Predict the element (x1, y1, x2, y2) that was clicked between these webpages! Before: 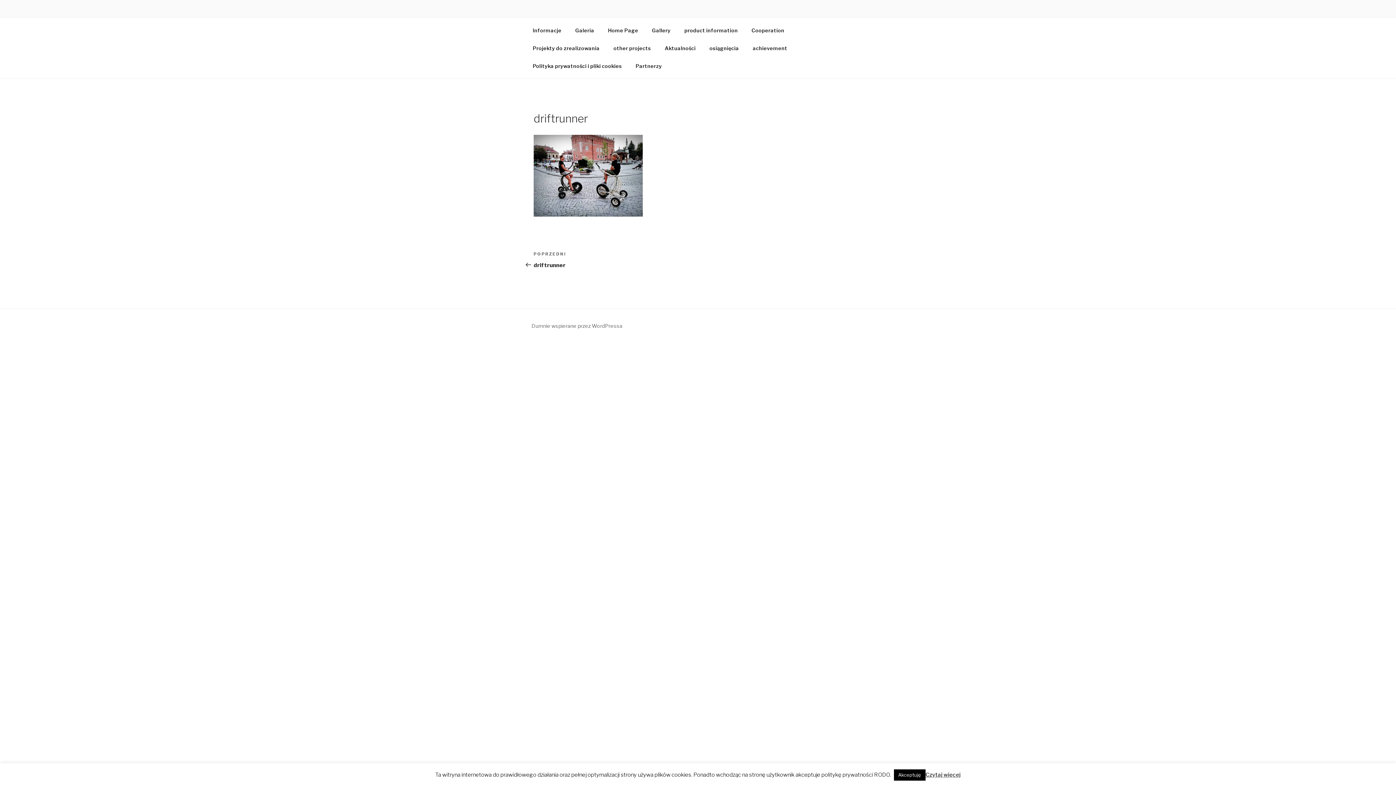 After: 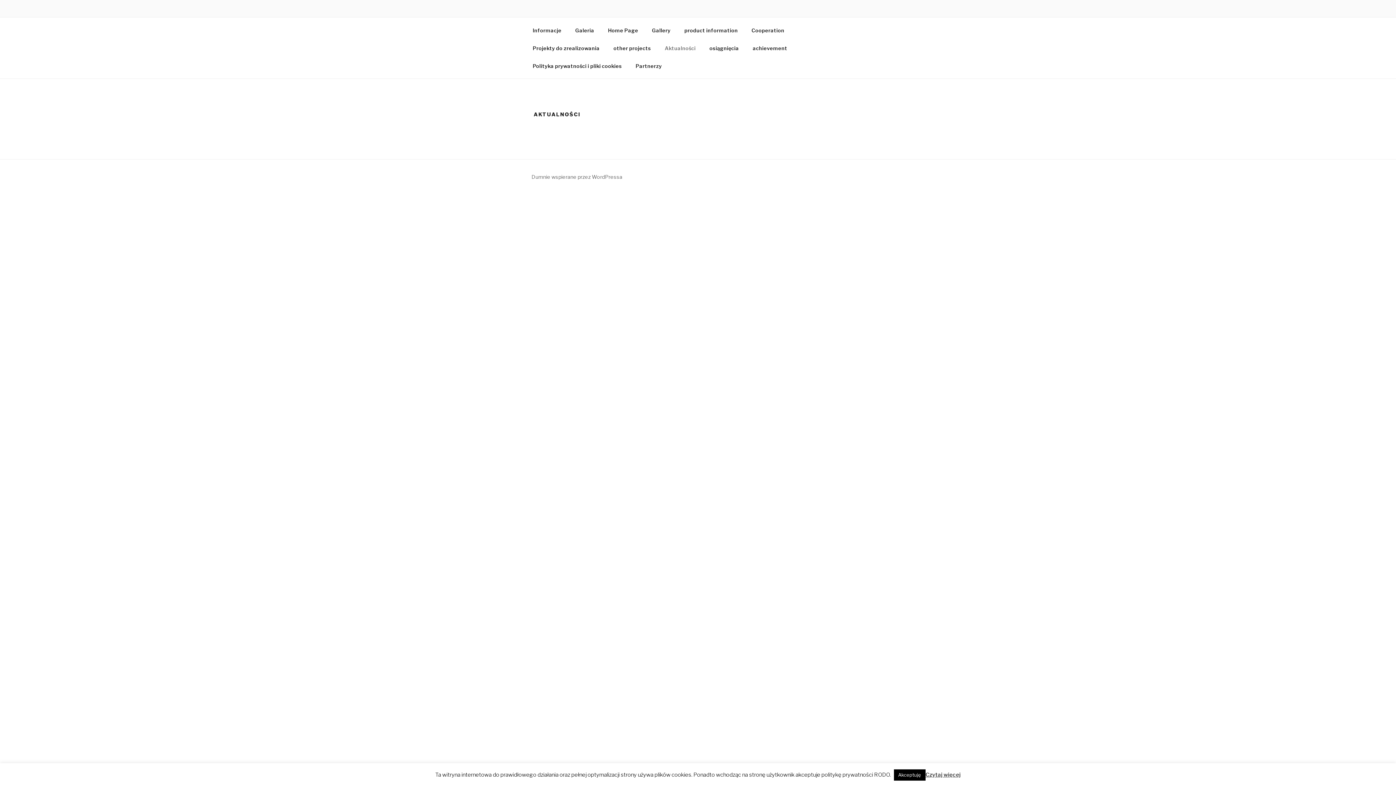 Action: bbox: (658, 39, 702, 56) label: Aktualności